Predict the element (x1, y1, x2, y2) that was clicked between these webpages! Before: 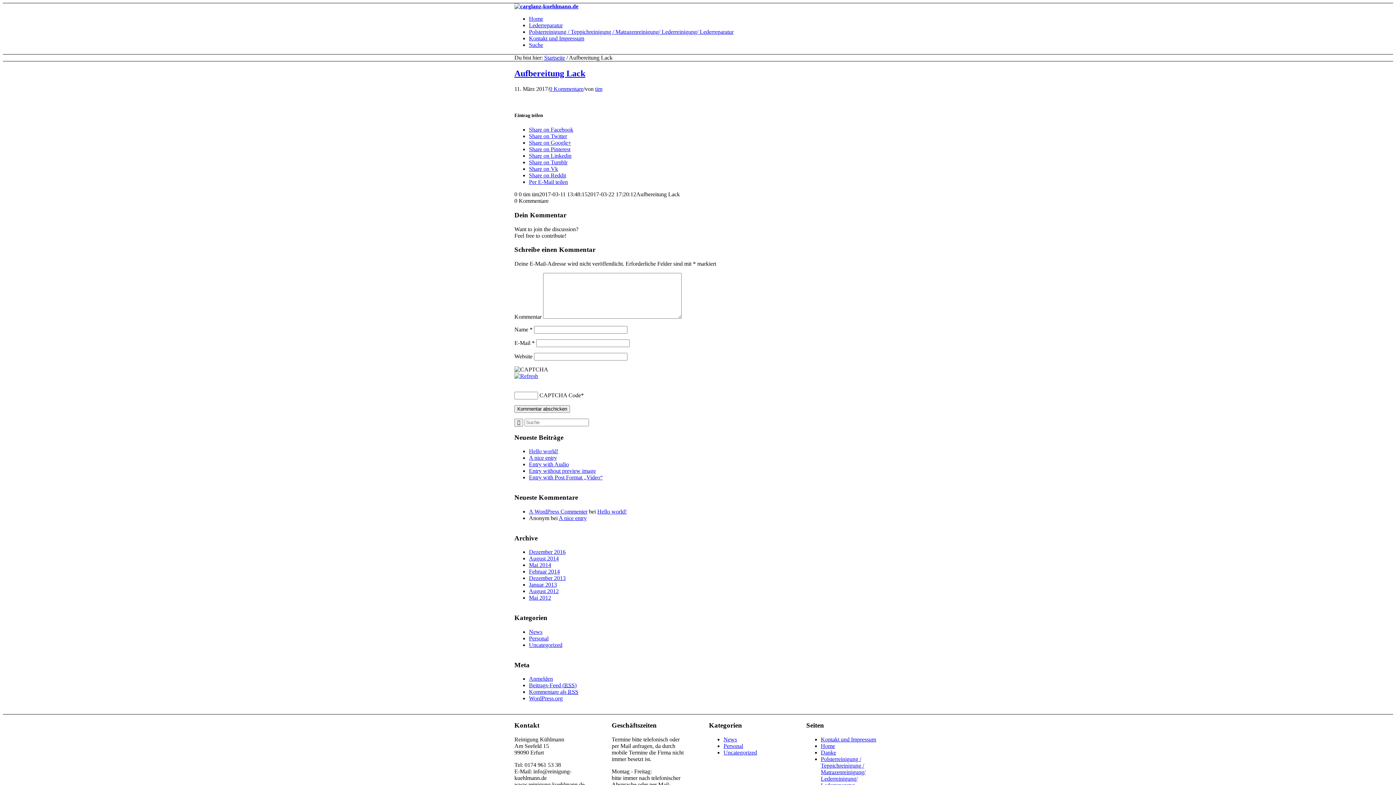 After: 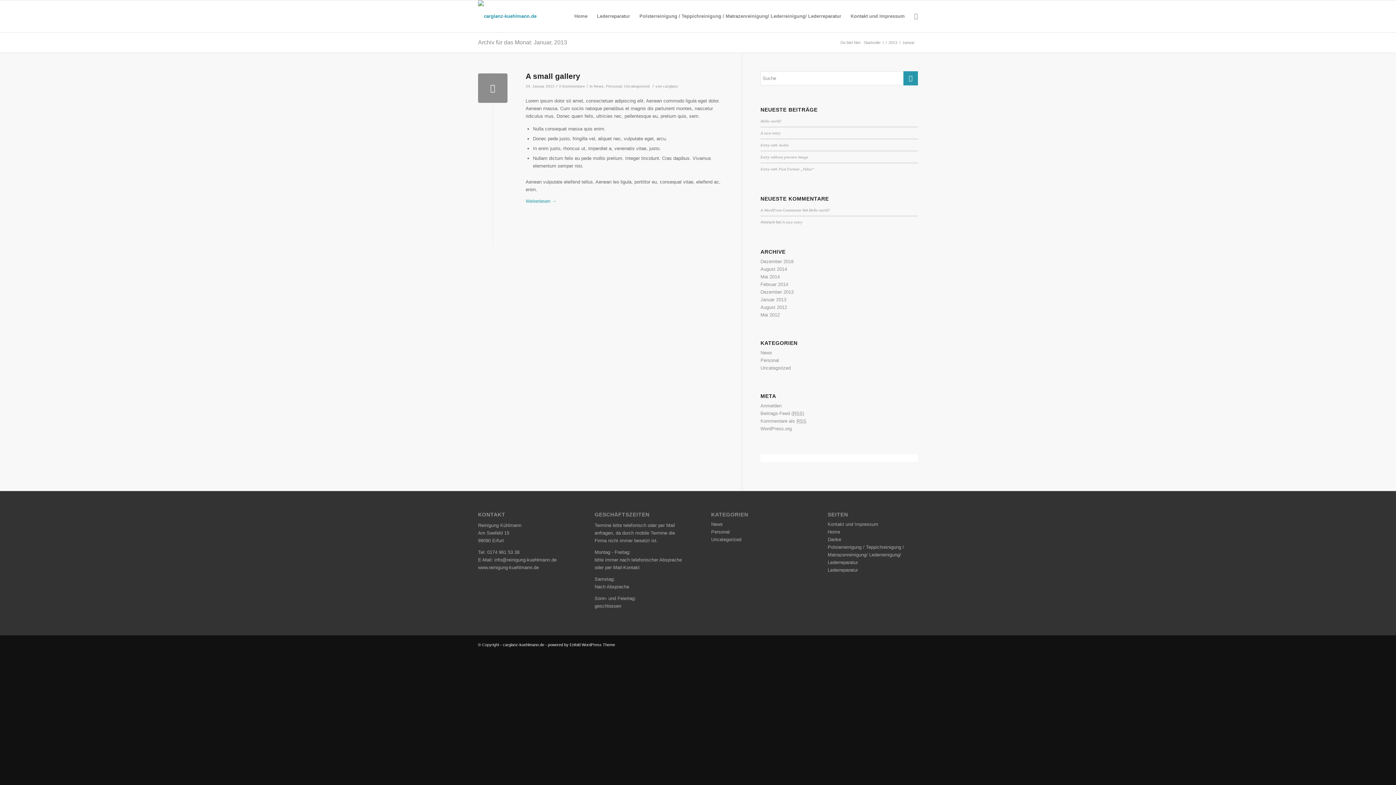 Action: label: Januar 2013 bbox: (529, 581, 557, 588)